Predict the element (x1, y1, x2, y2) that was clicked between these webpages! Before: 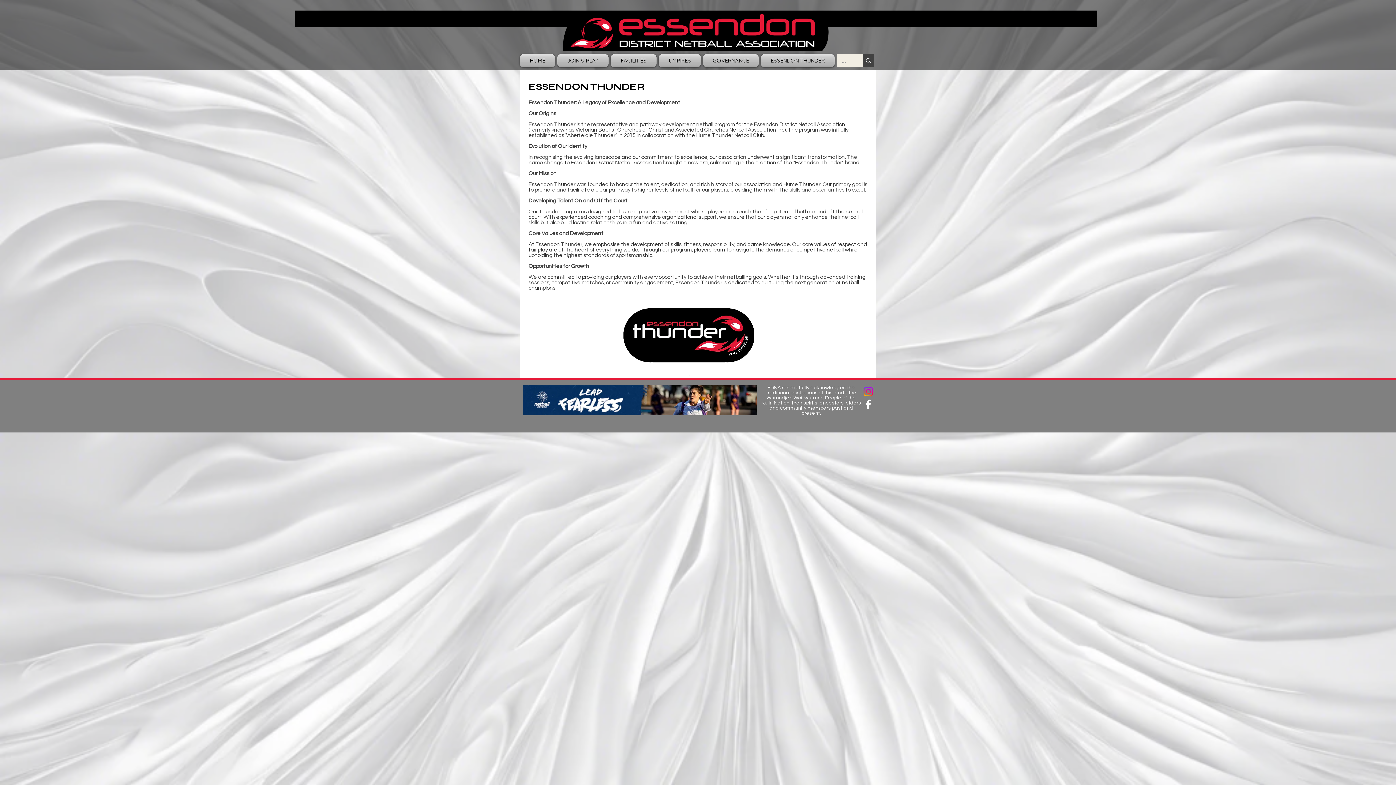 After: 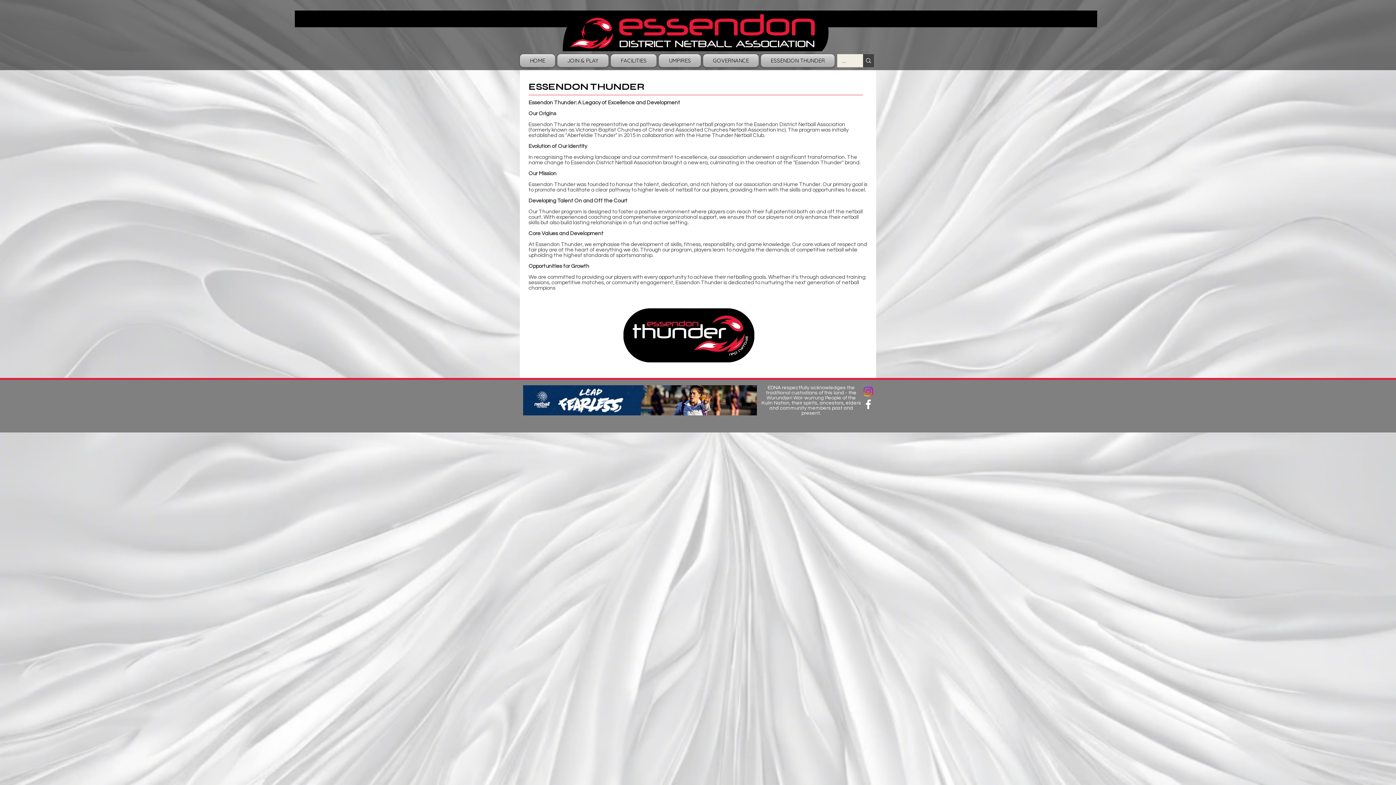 Action: label: Instagram bbox: (862, 385, 874, 398)